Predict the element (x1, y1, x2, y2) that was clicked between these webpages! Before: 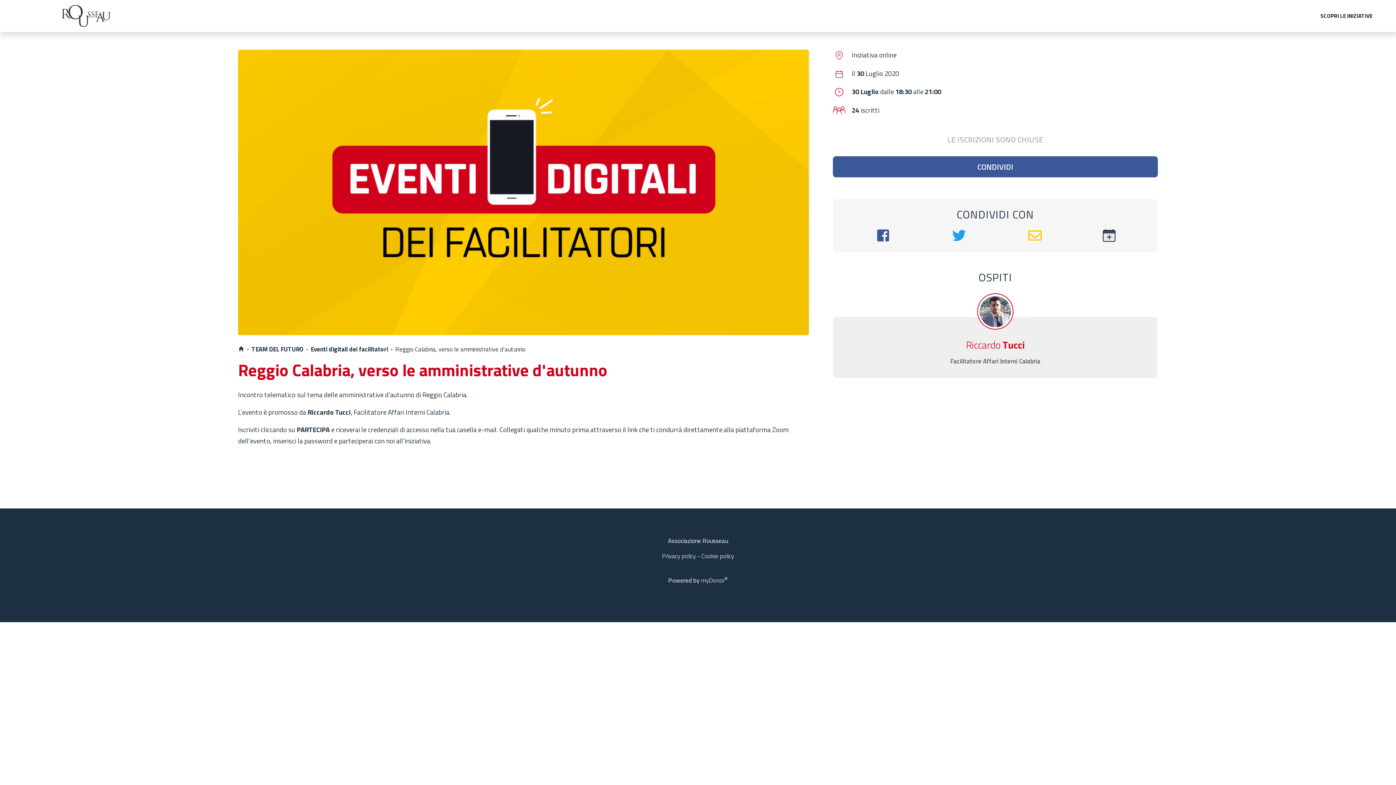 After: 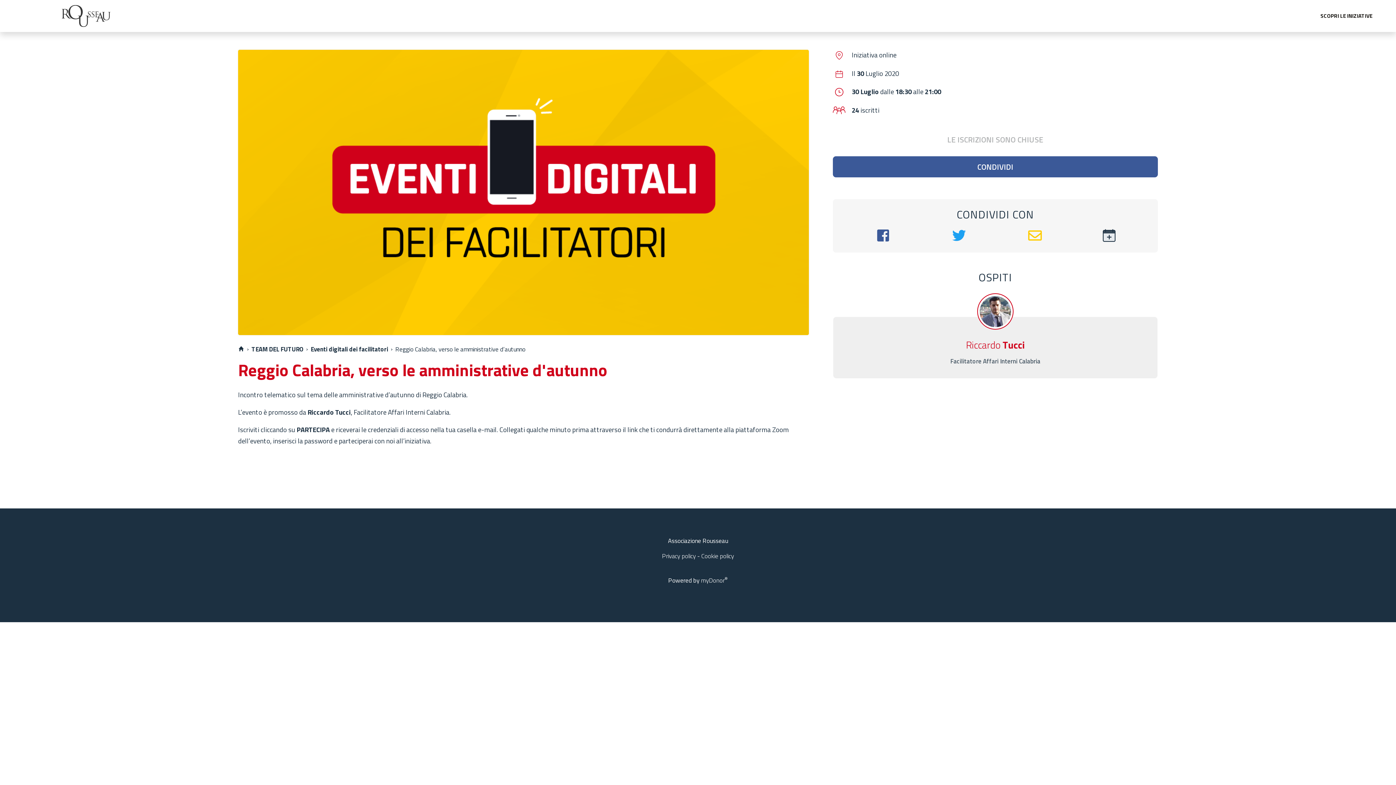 Action: label: myDonor® bbox: (701, 576, 728, 585)